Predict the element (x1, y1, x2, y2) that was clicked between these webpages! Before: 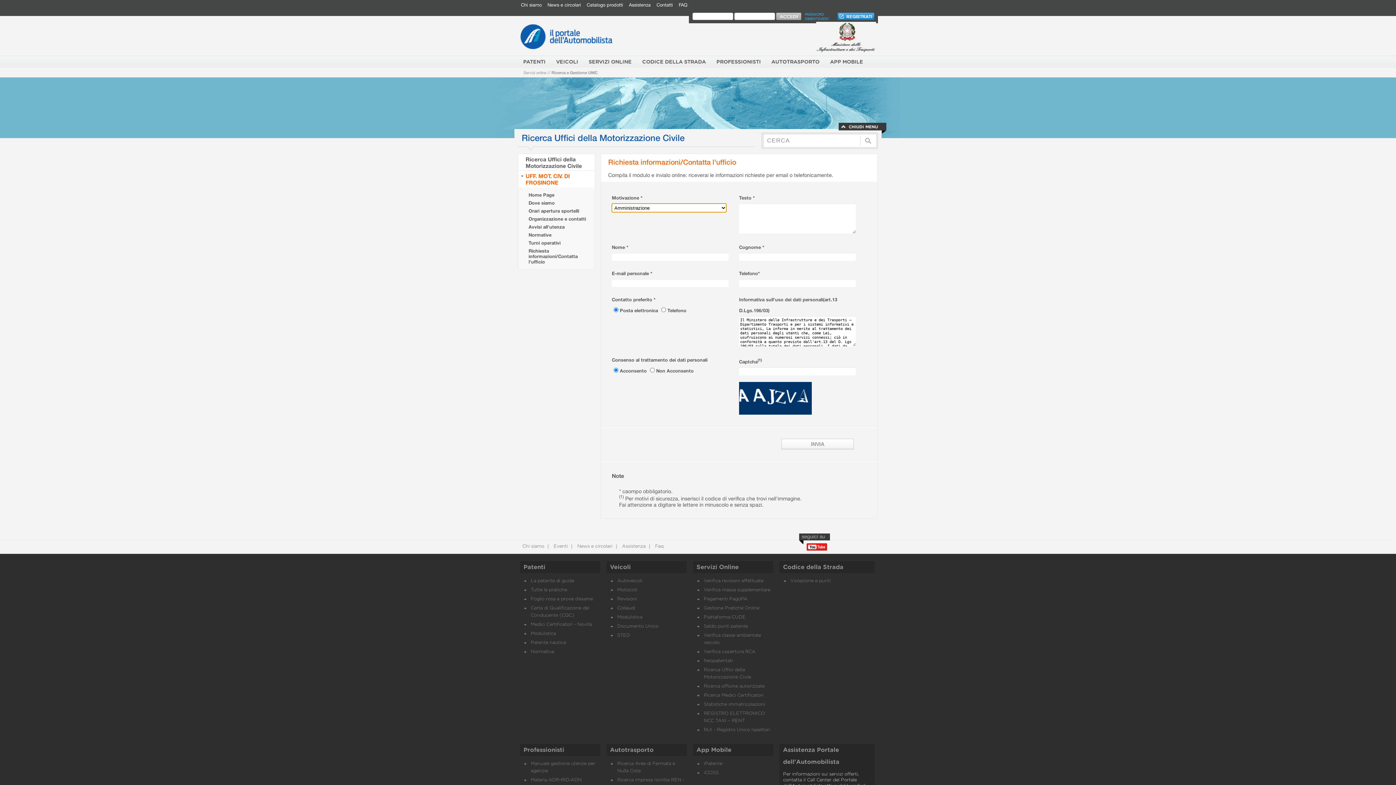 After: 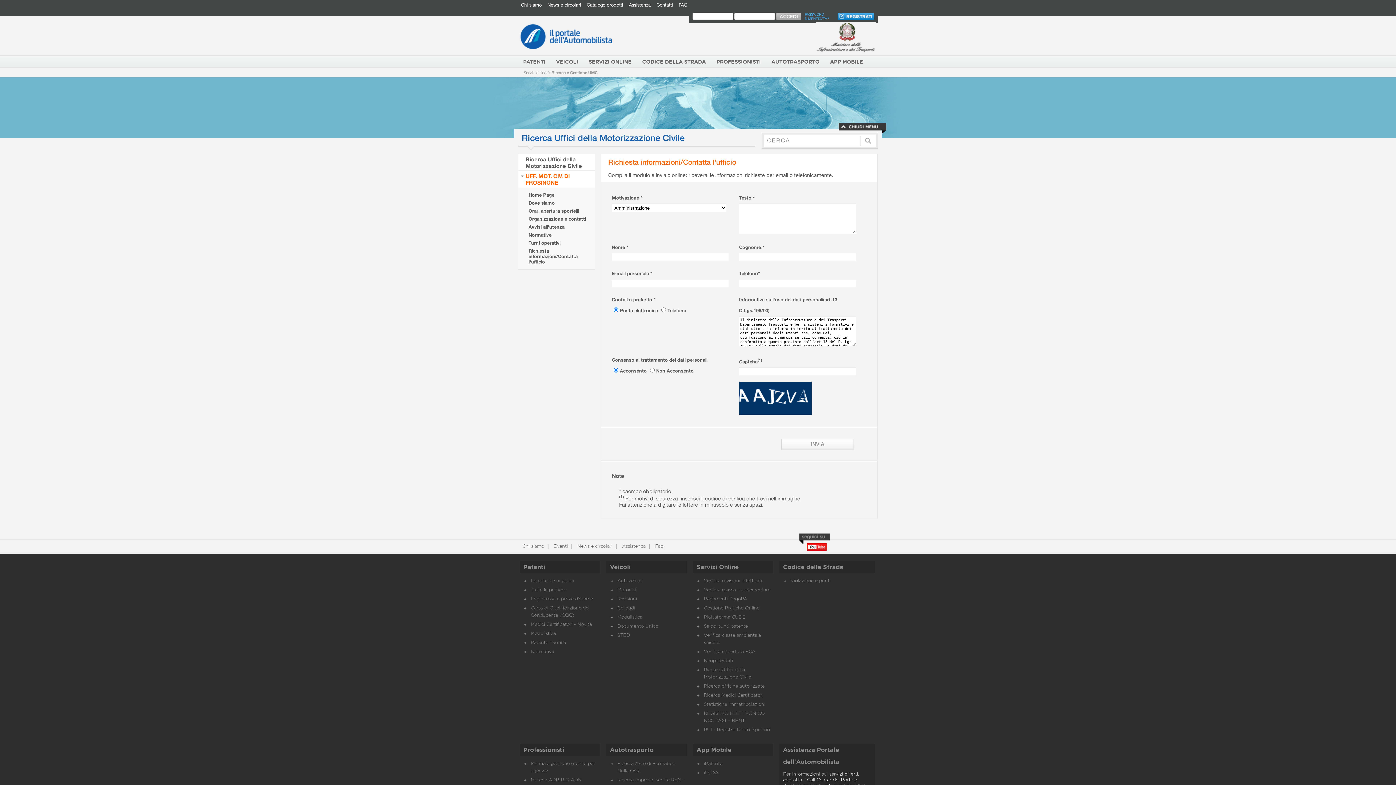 Action: bbox: (806, 543, 827, 549)